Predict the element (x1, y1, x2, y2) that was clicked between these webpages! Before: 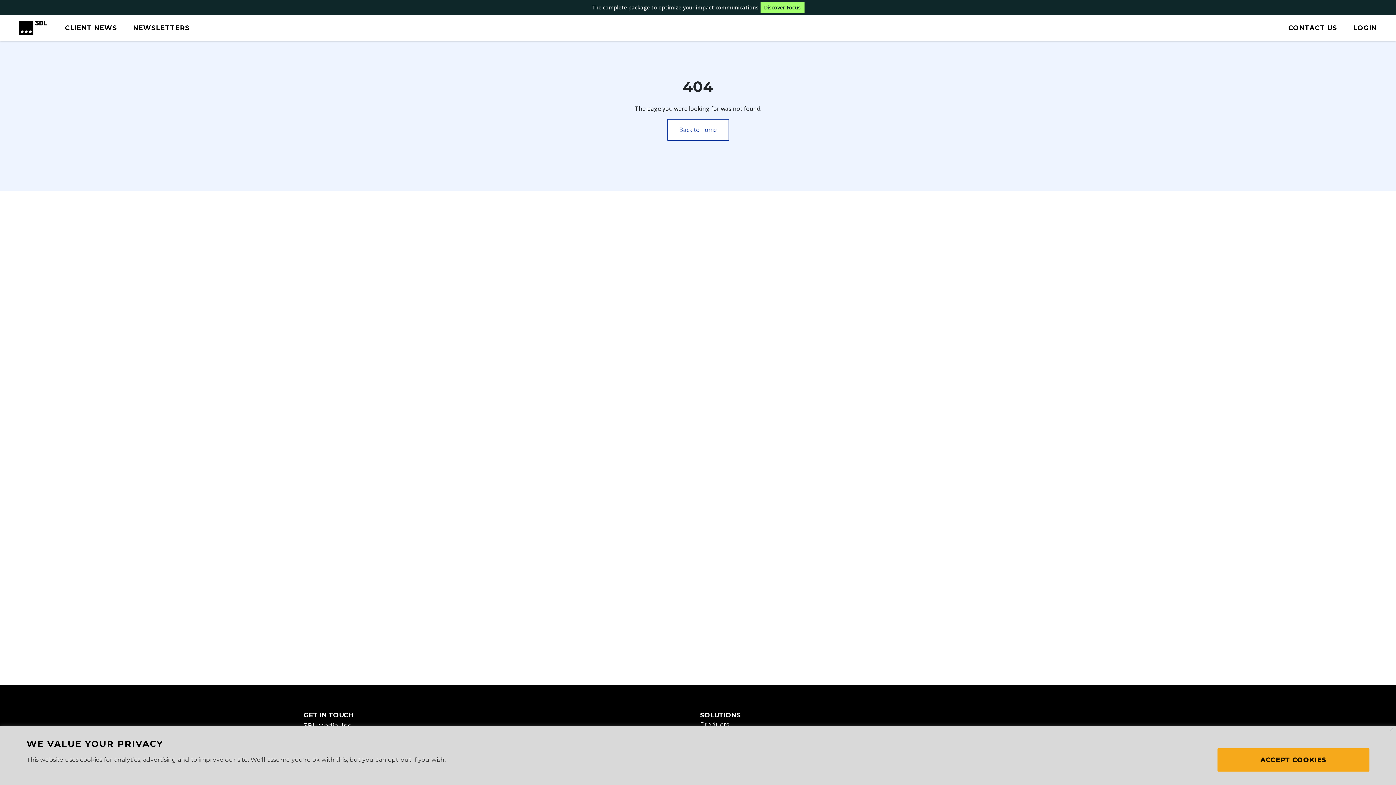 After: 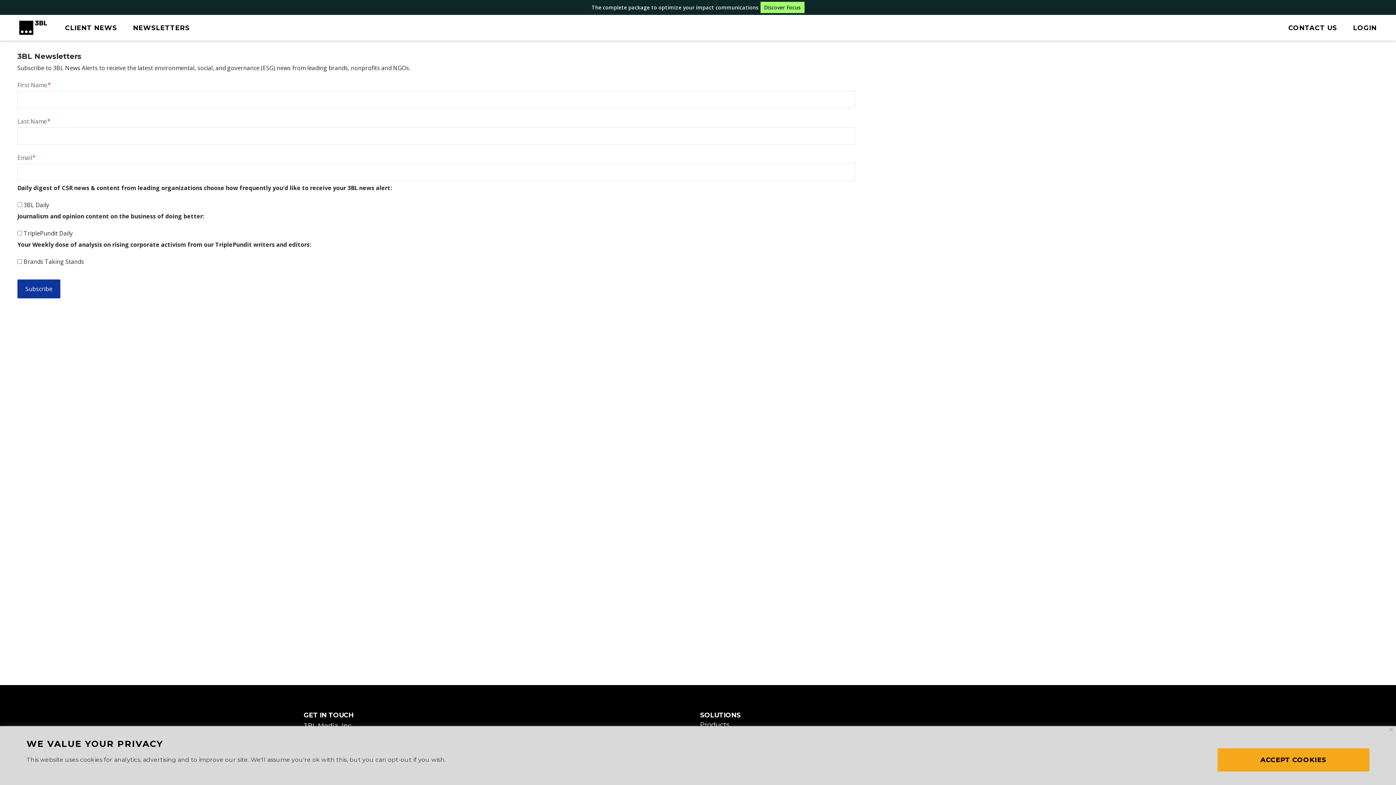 Action: label: NEWSLETTERS bbox: (133, 23, 189, 31)